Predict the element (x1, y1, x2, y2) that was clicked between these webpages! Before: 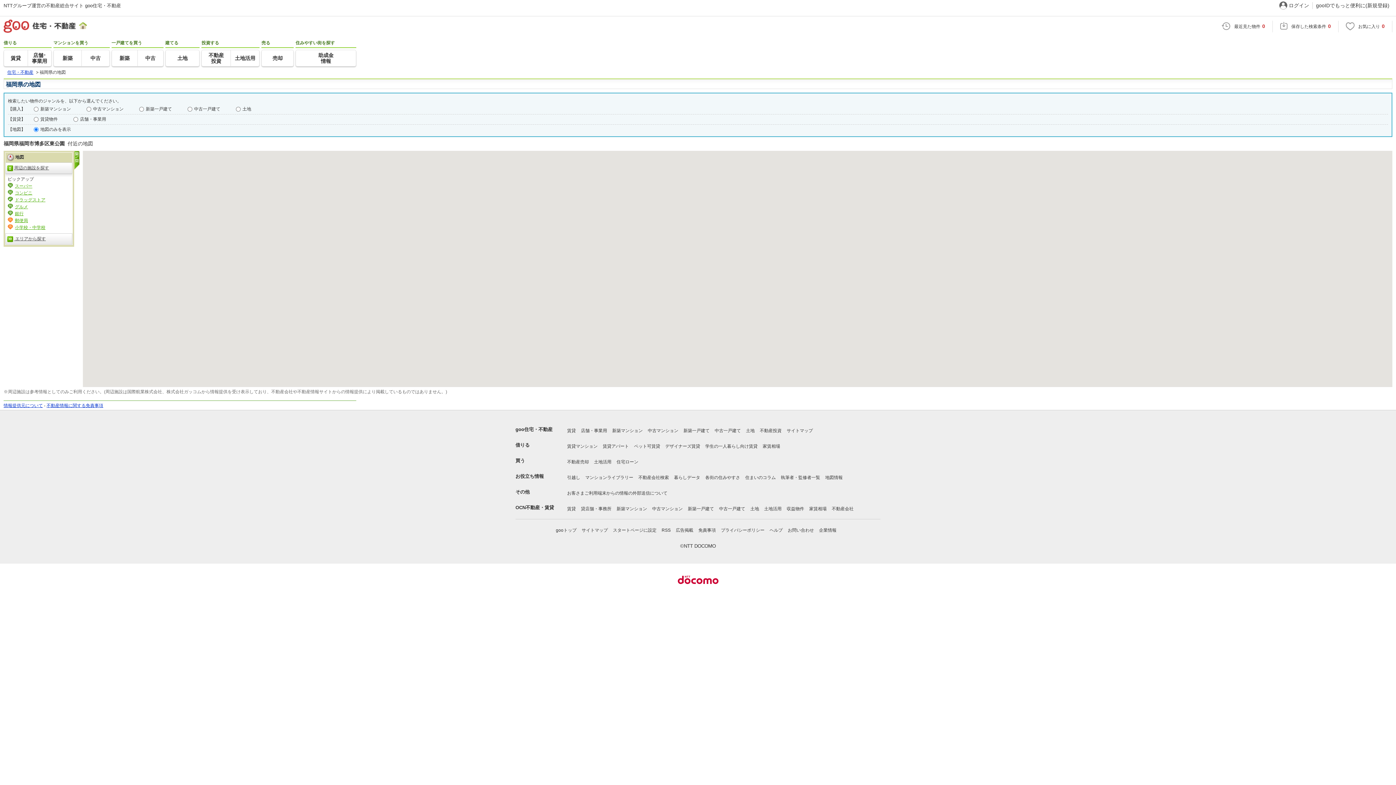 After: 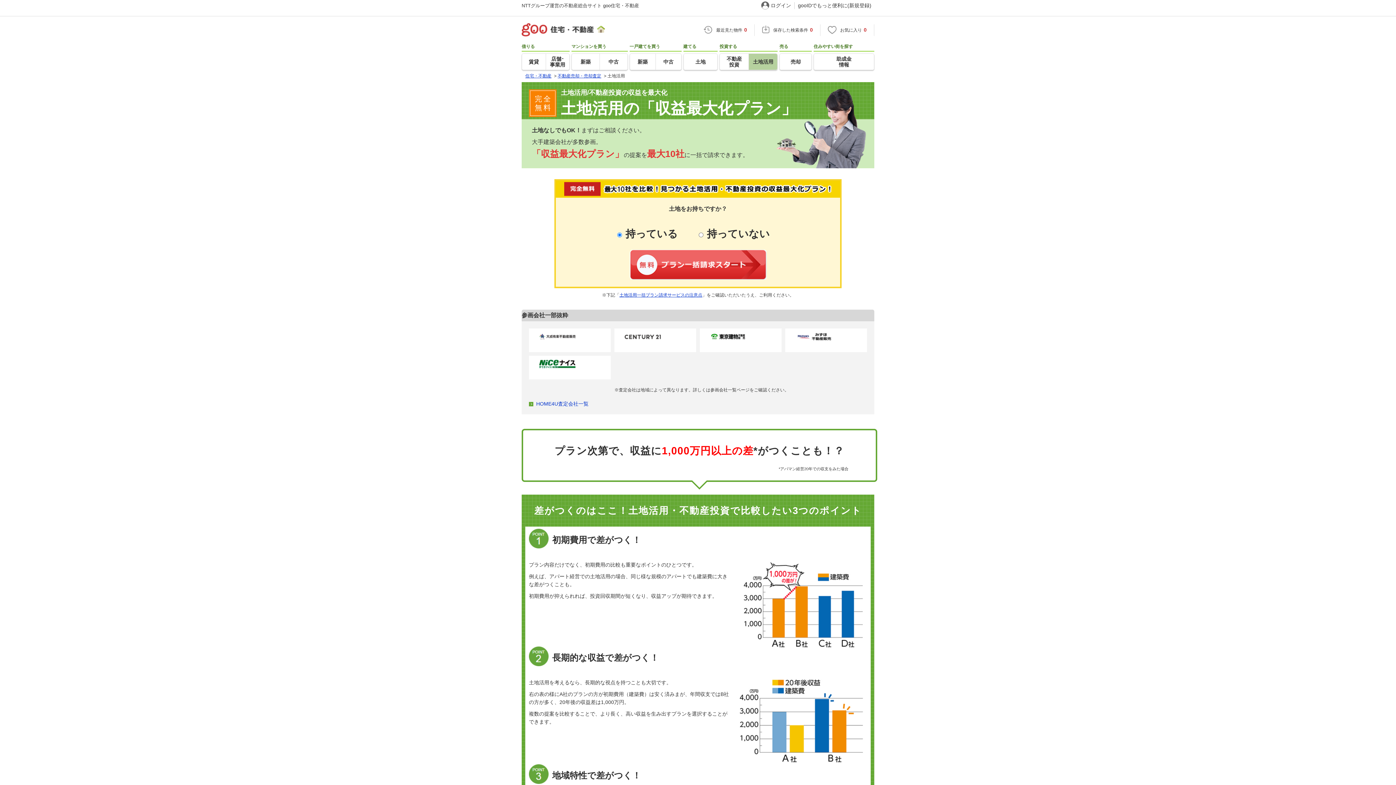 Action: bbox: (594, 459, 611, 464) label: 土地活用